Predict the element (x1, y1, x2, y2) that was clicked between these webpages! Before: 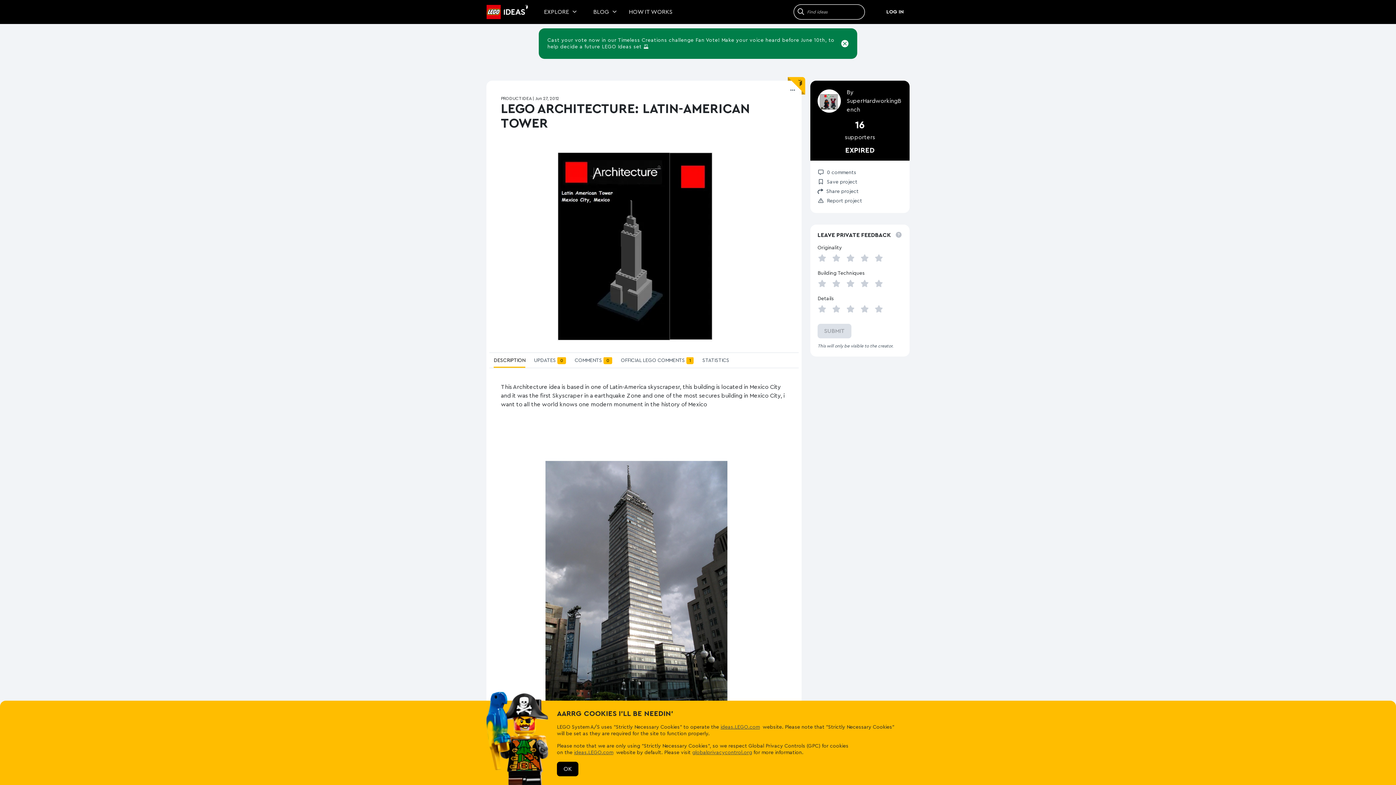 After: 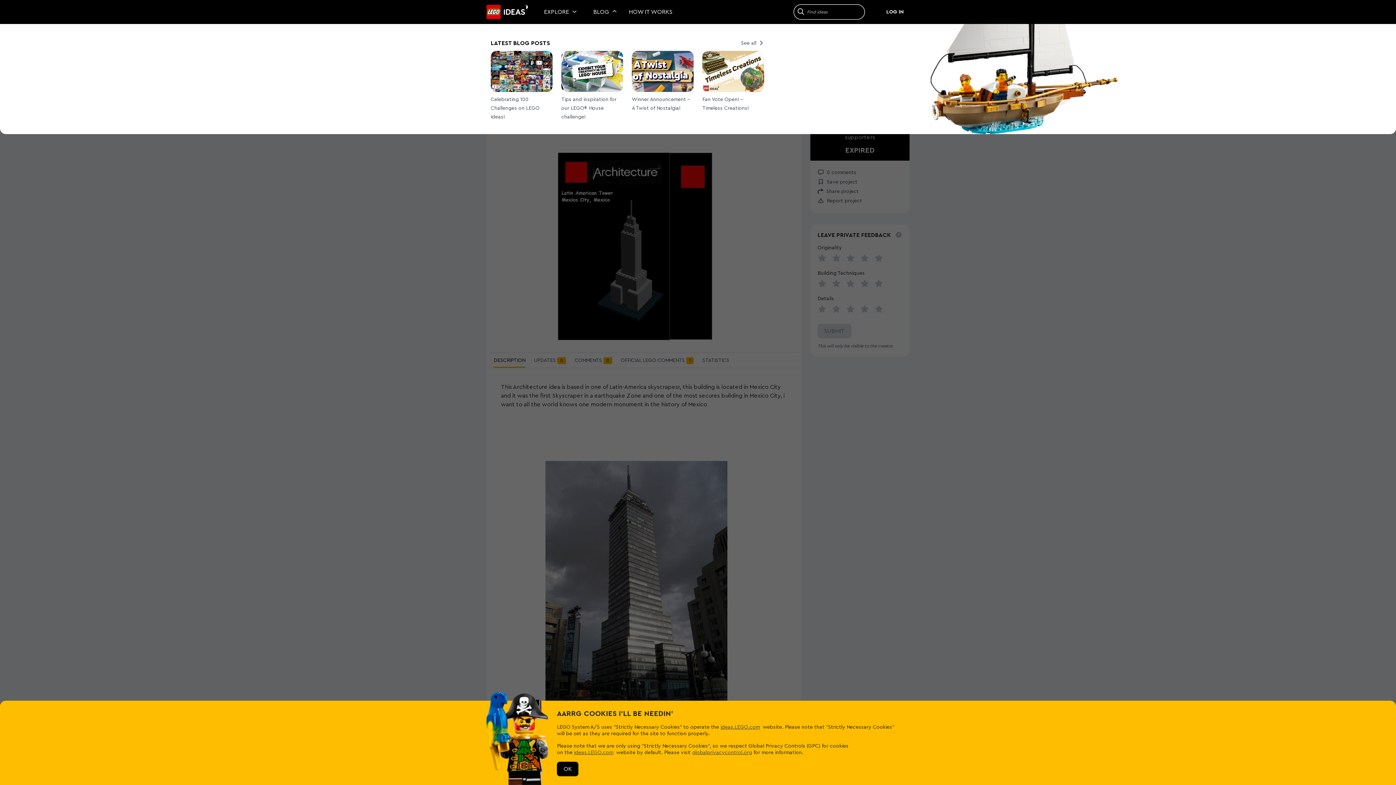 Action: label: BLOG bbox: (587, 4, 623, 19)